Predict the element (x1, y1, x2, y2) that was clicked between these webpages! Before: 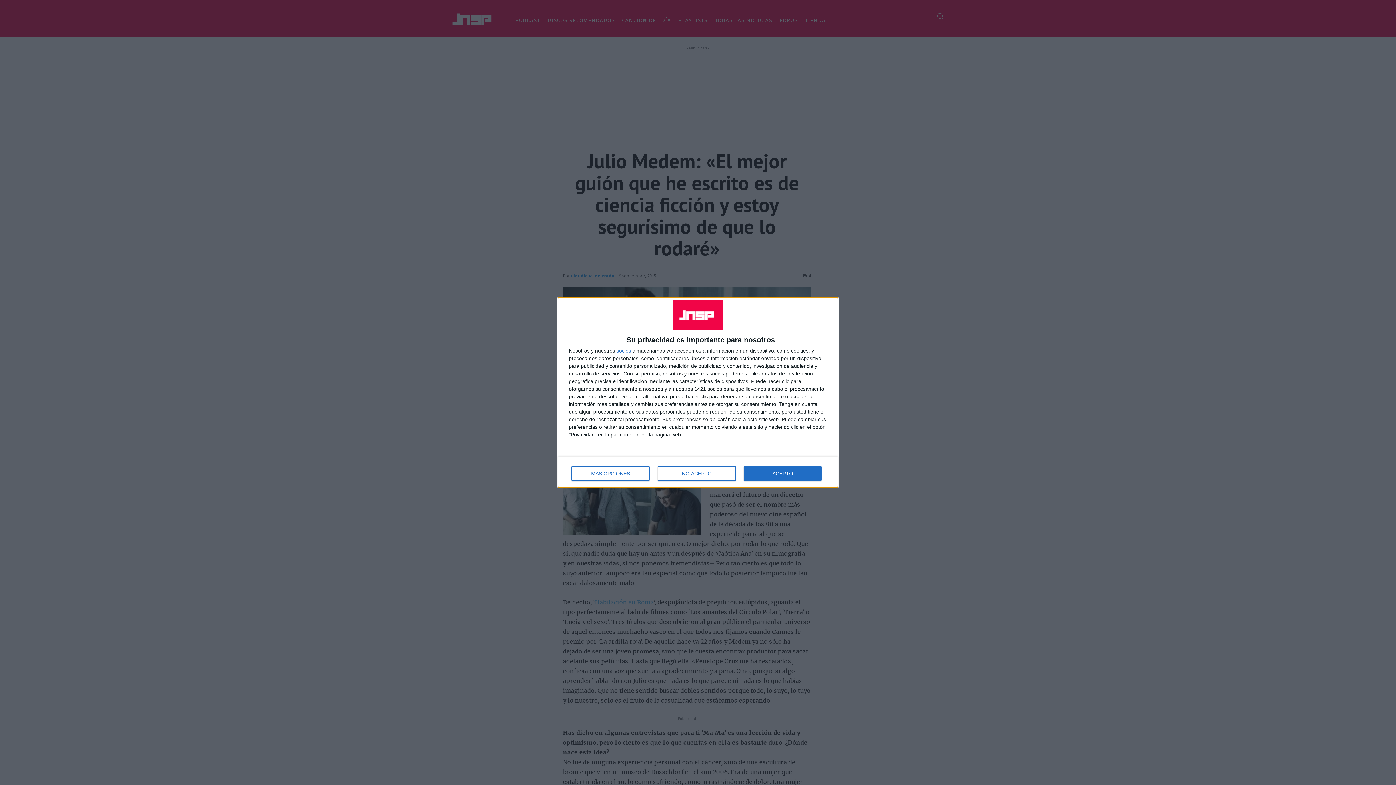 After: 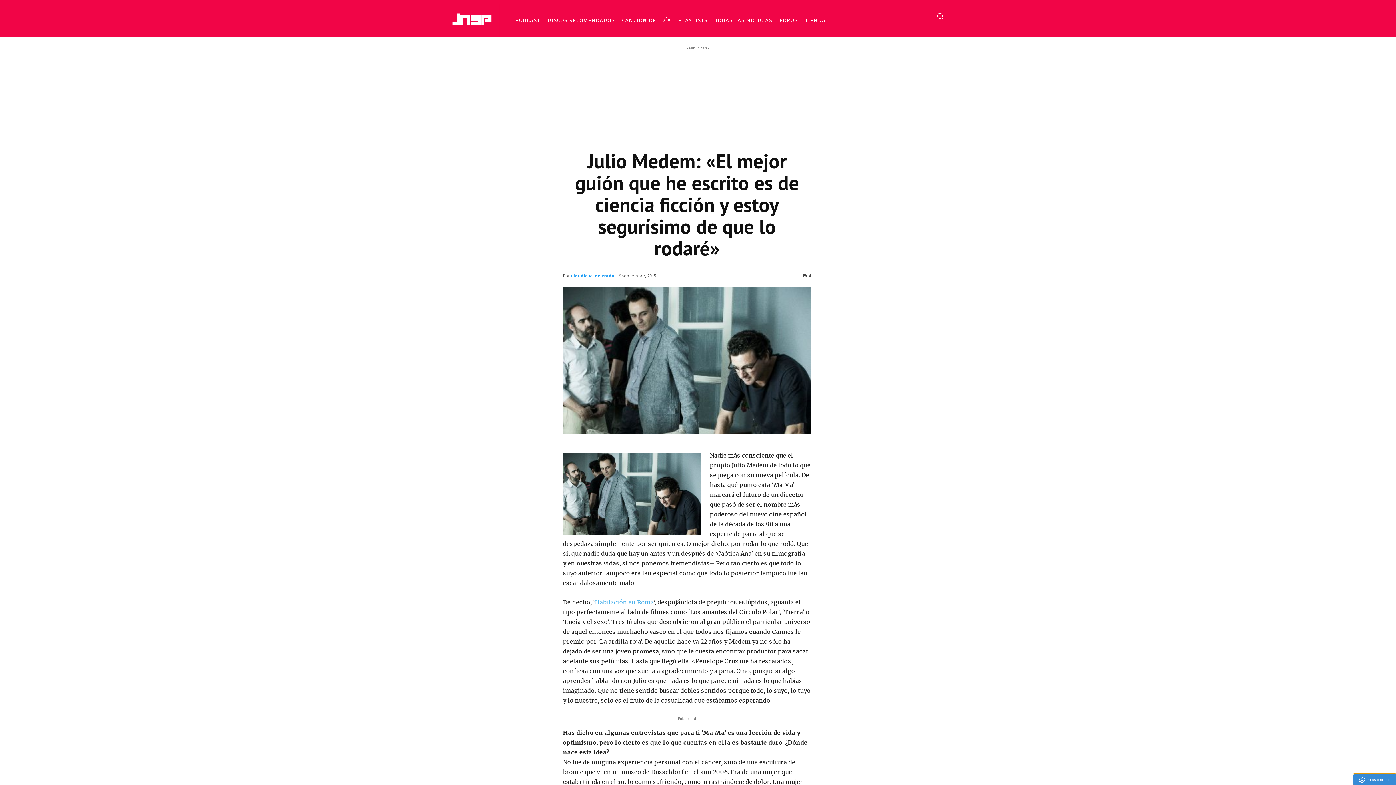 Action: label: ACEPTO bbox: (744, 466, 821, 481)